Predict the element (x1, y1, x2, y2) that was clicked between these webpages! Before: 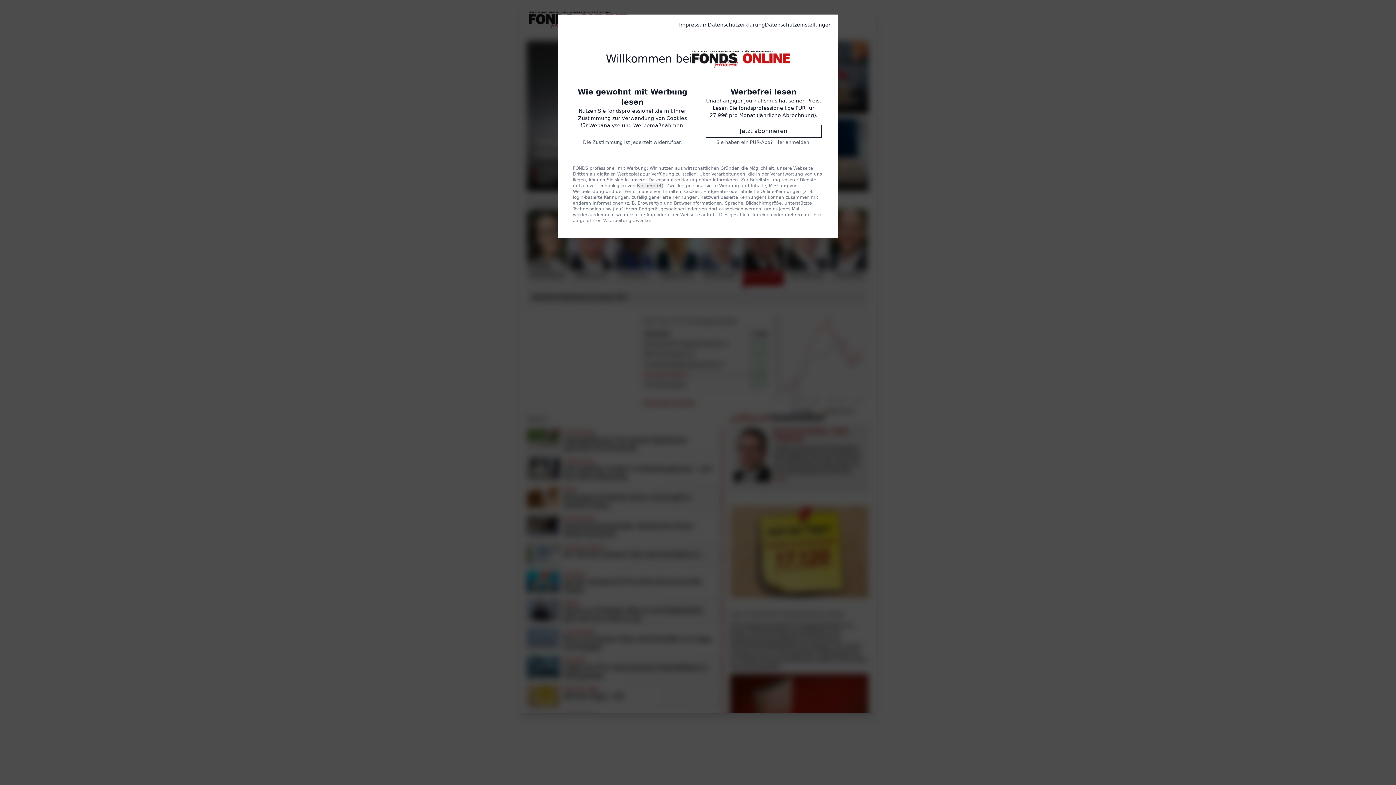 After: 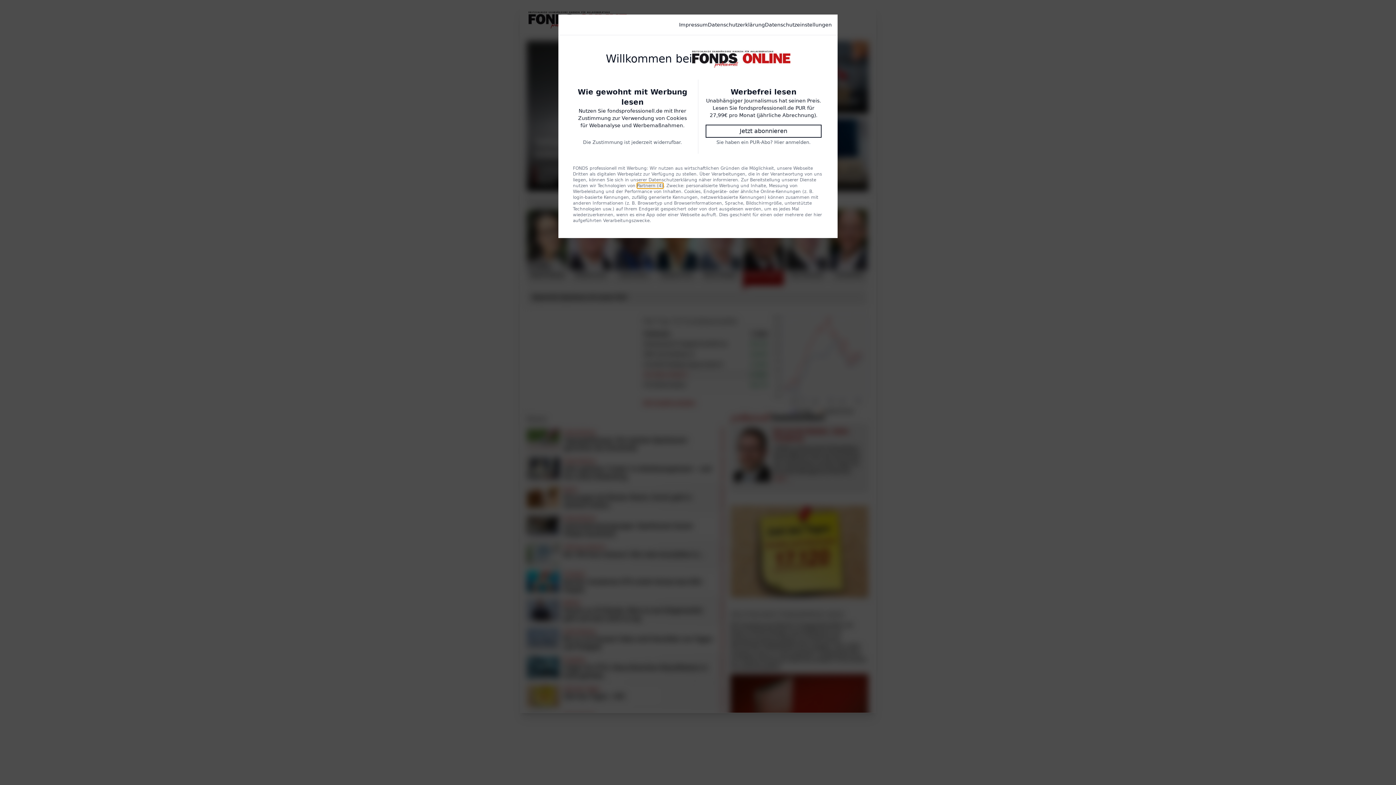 Action: label: Partnern (4) bbox: (637, 182, 663, 188)